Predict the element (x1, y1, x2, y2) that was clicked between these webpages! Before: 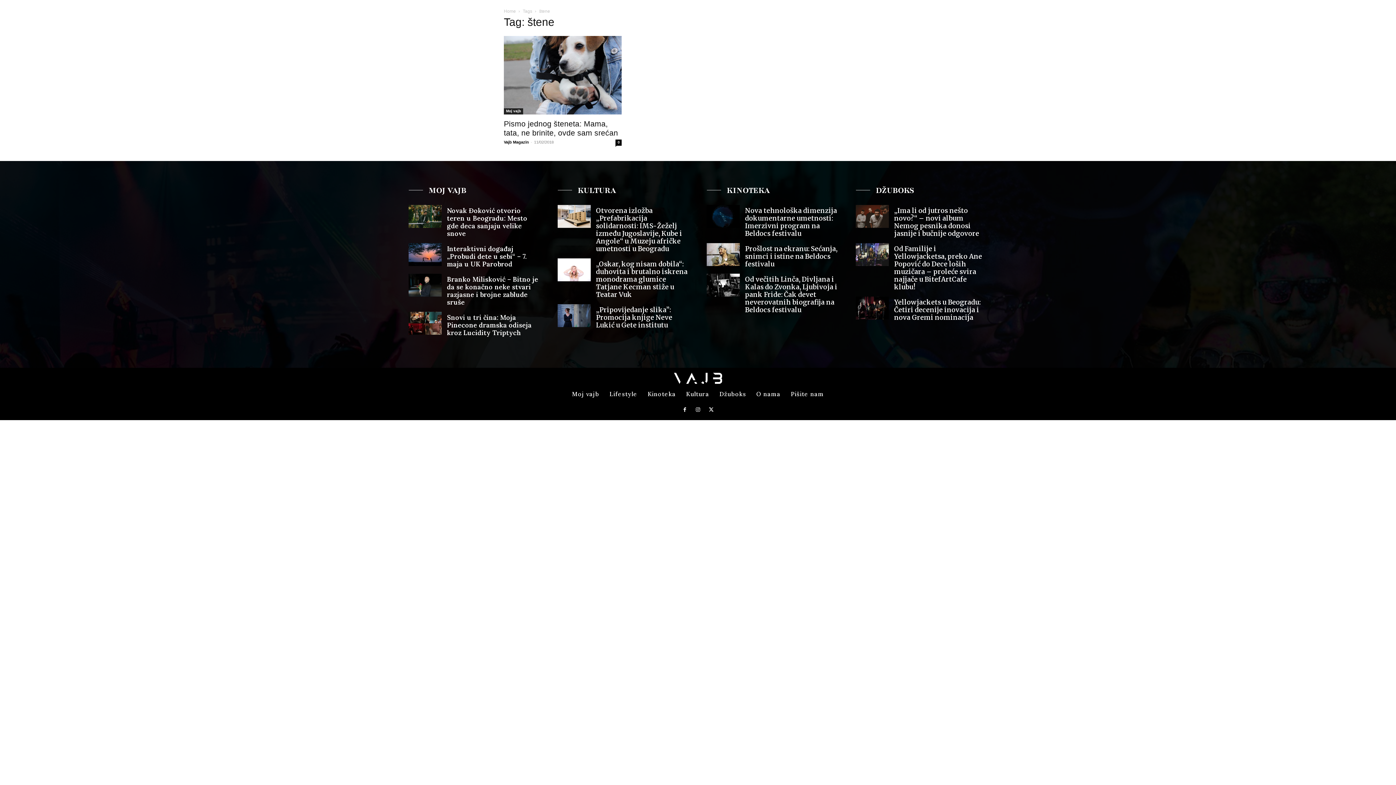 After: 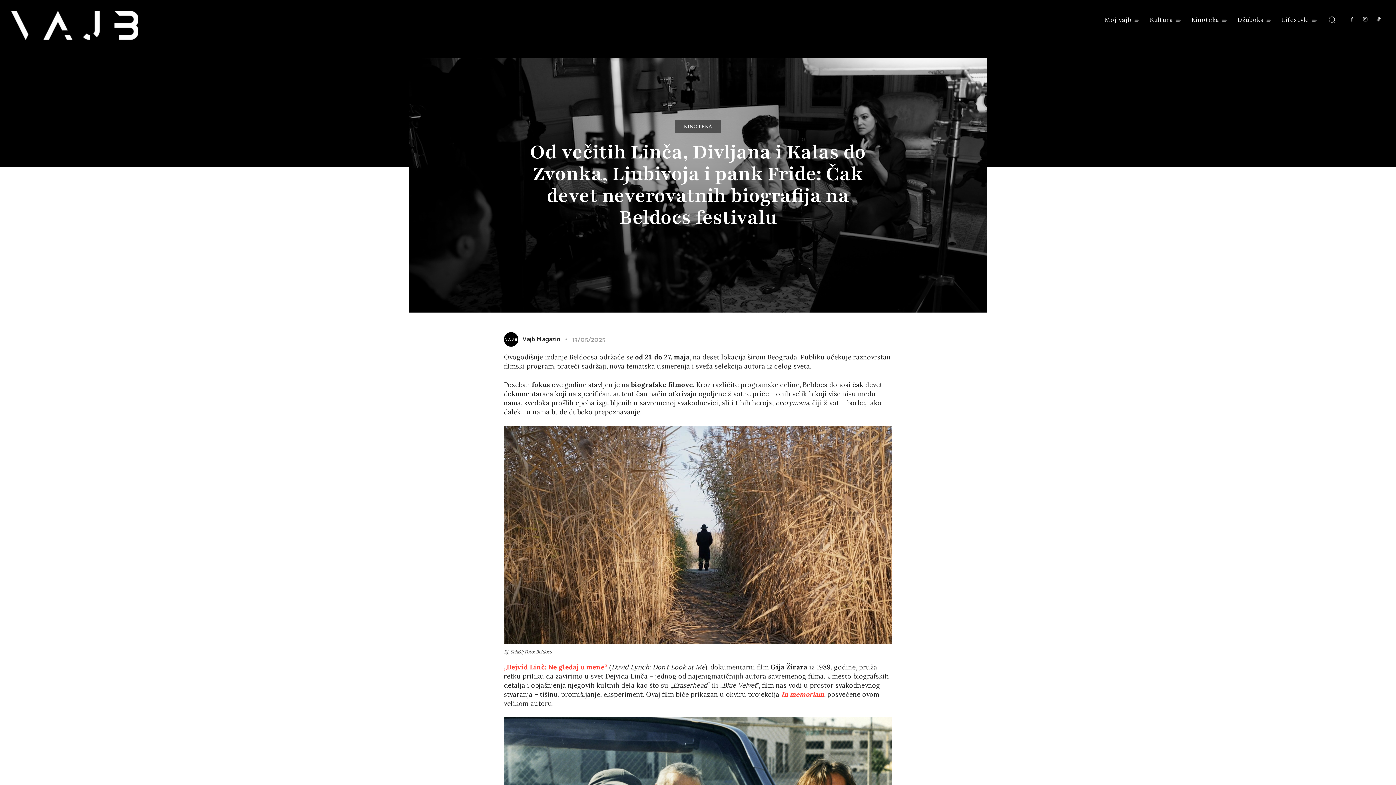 Action: bbox: (706, 273, 739, 296)